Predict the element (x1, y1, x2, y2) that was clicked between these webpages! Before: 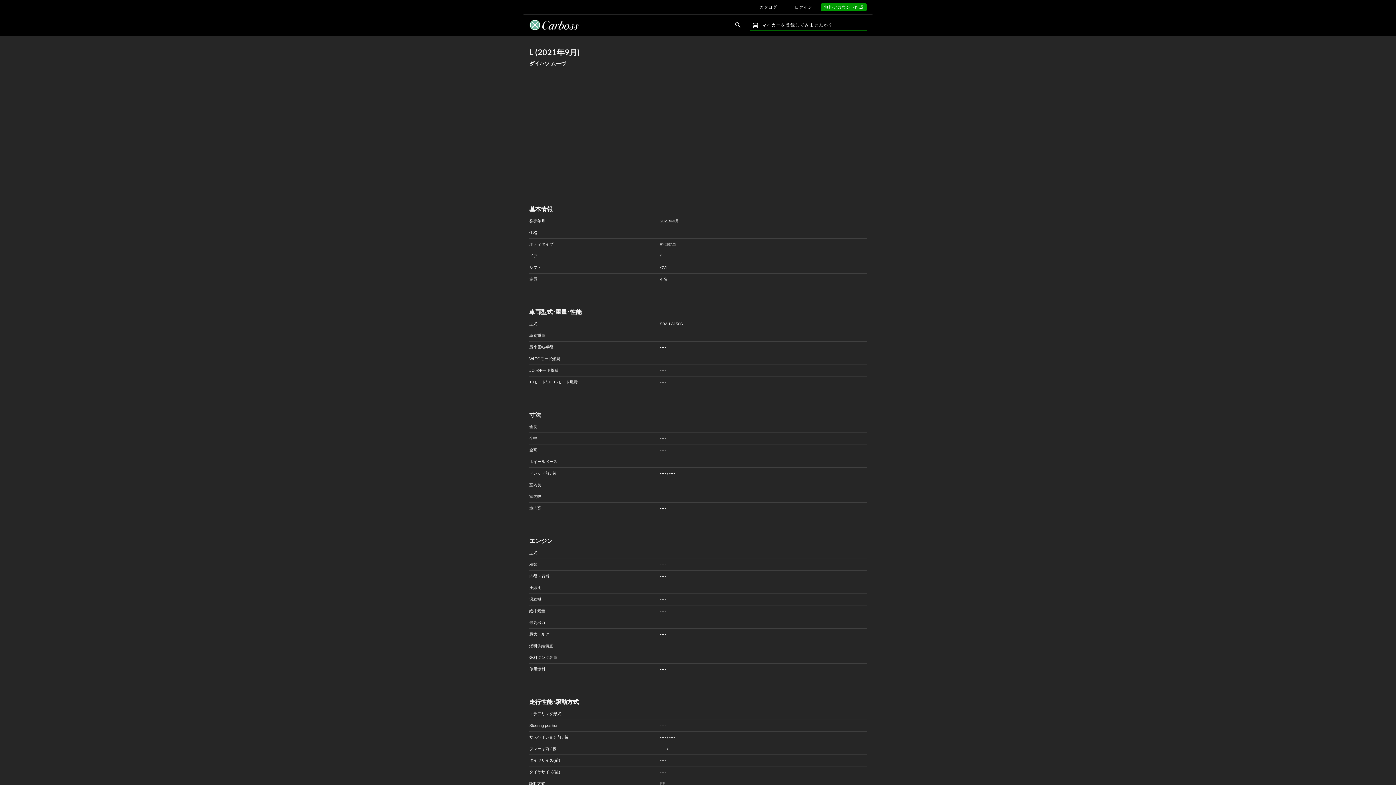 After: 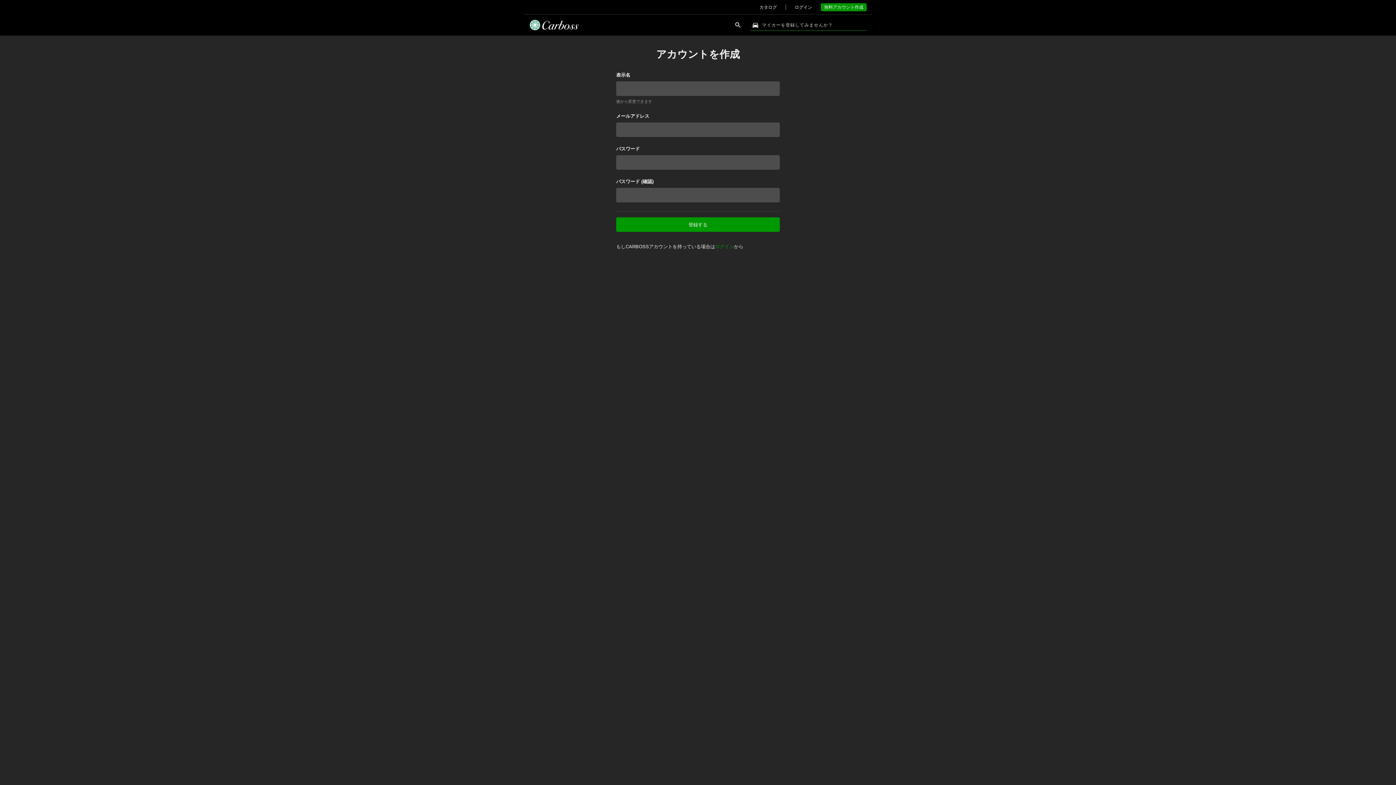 Action: bbox: (762, 22, 833, 27) label: マイカーを登録してみませんか？